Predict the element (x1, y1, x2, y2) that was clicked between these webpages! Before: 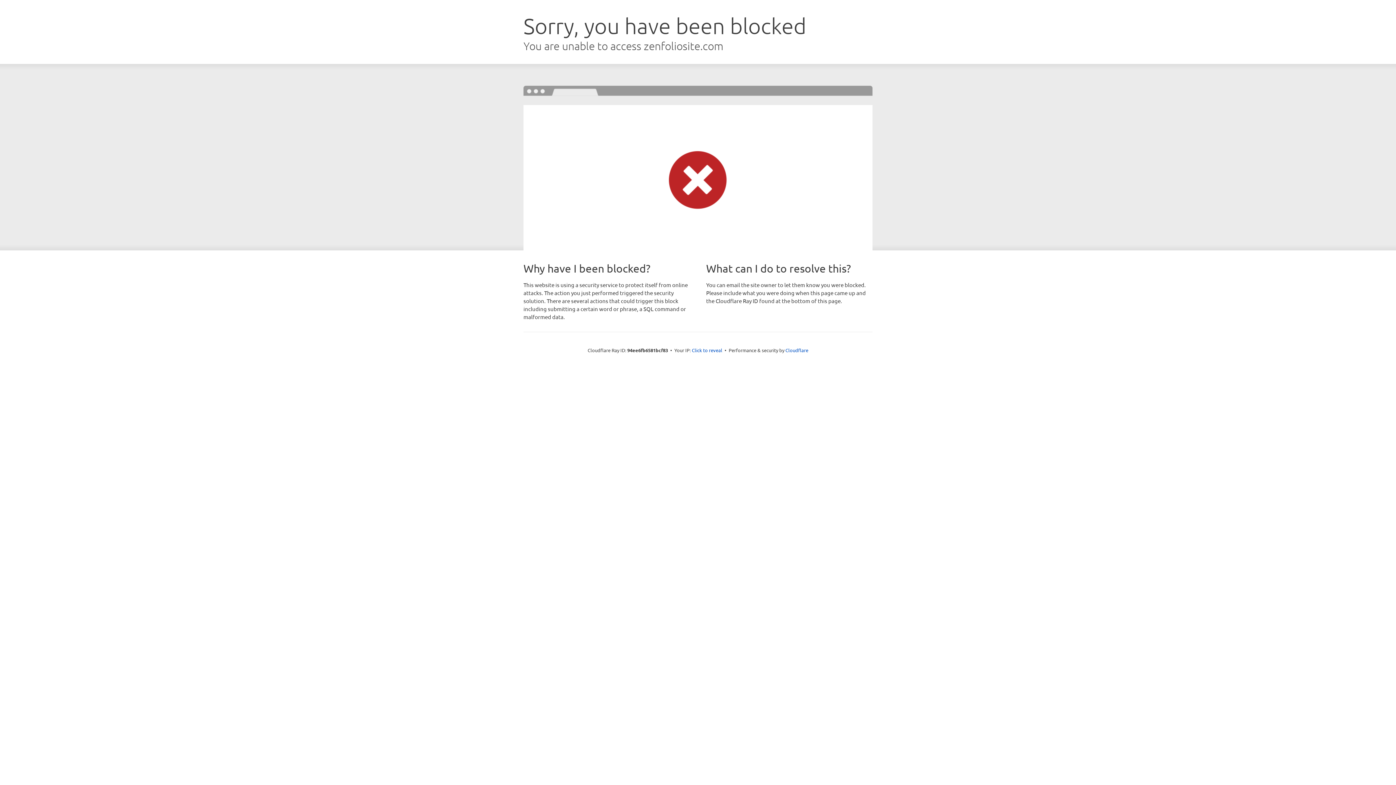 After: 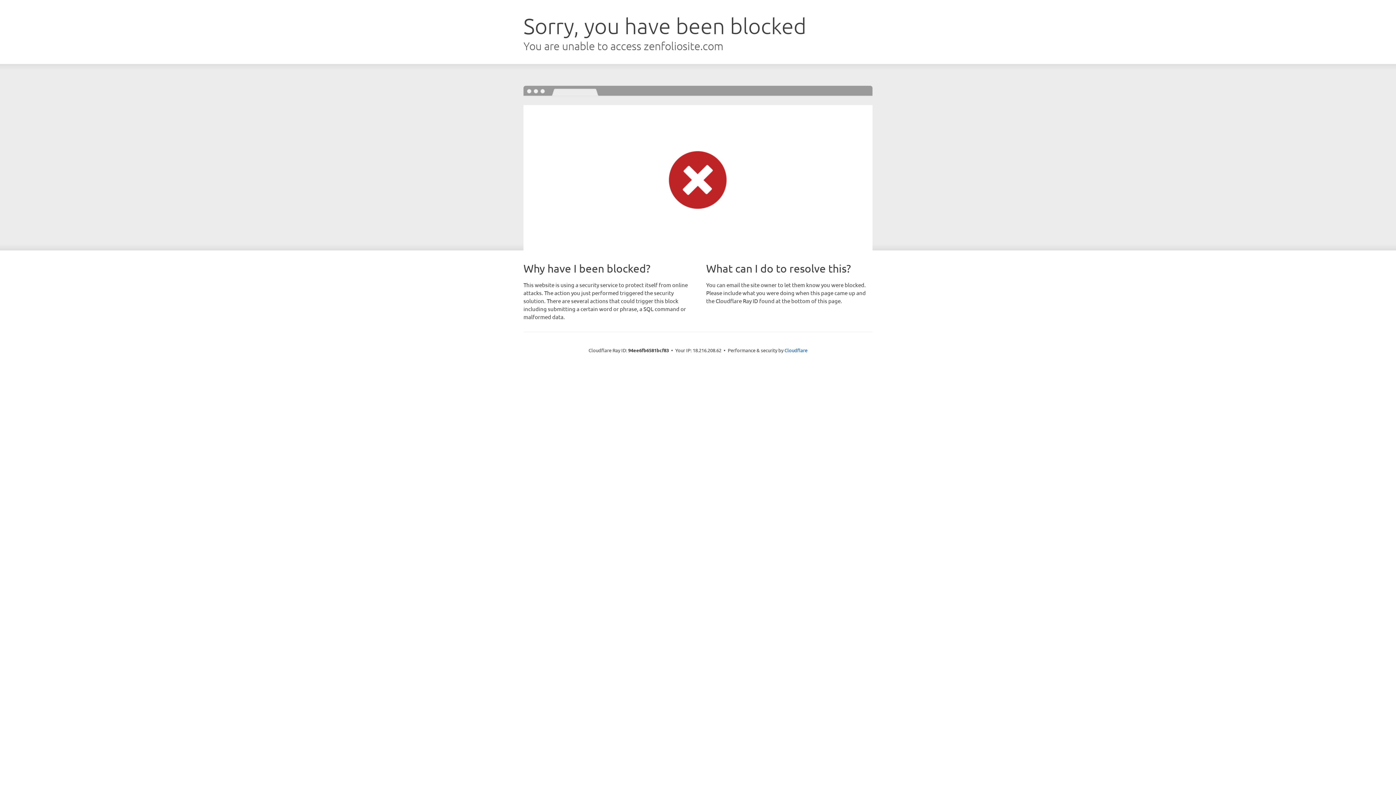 Action: bbox: (692, 346, 722, 353) label: Click to reveal